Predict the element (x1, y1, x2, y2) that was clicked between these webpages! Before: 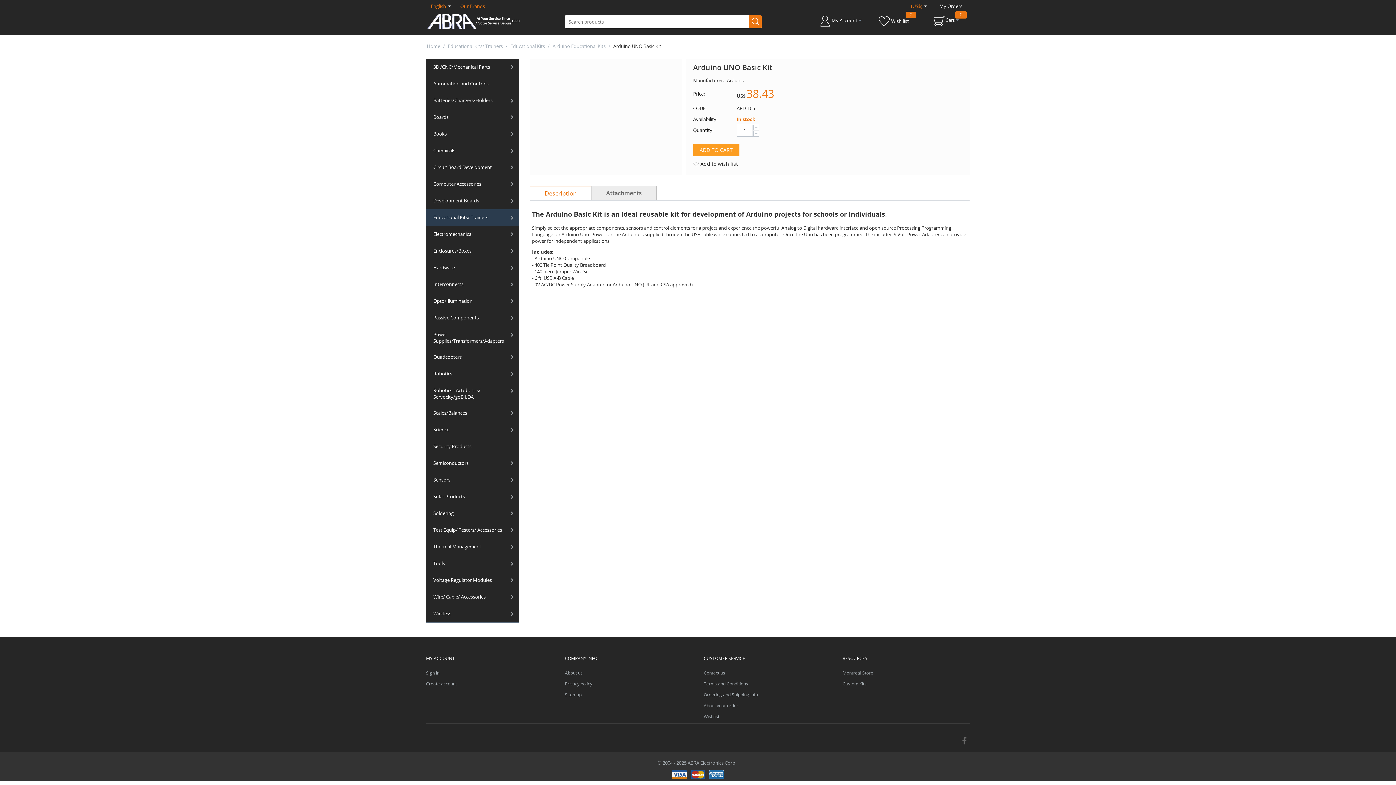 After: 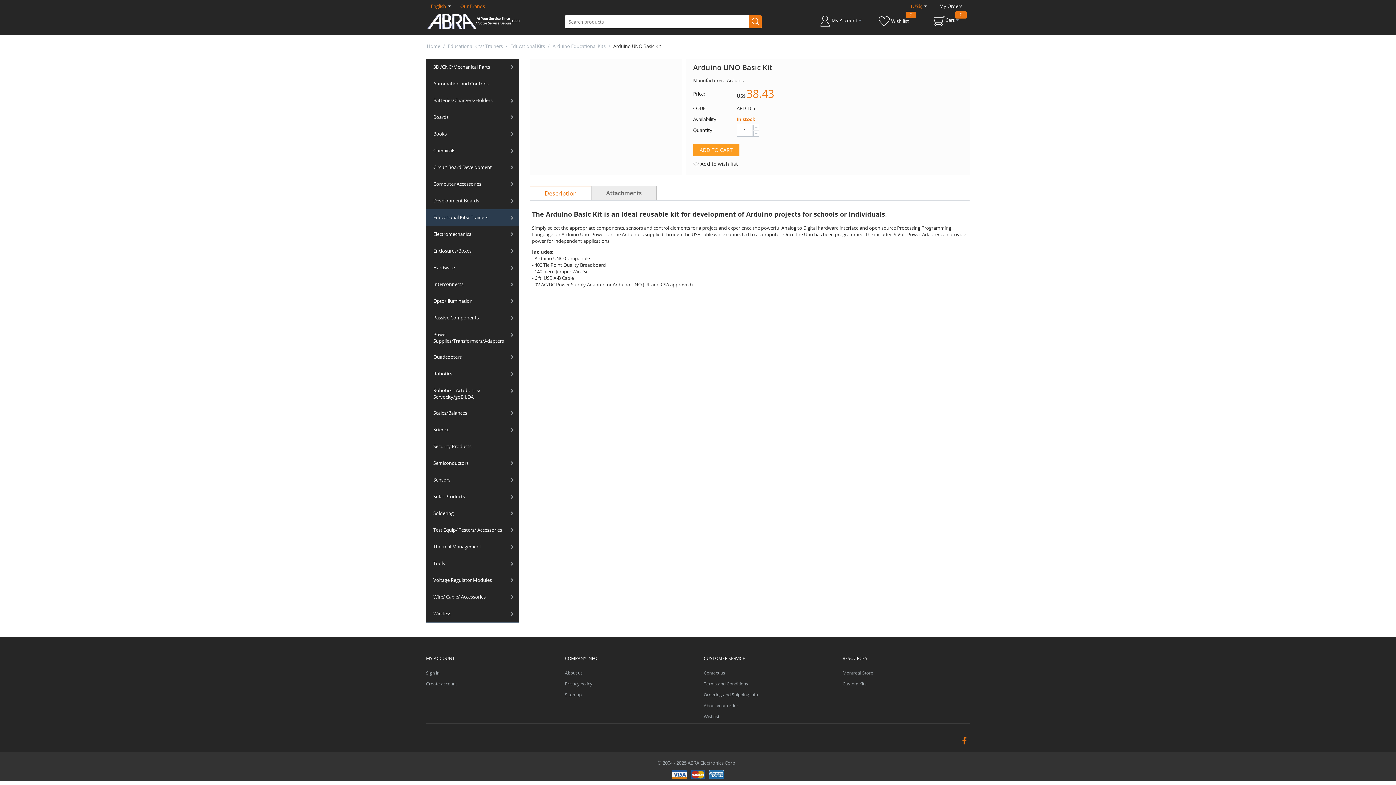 Action: bbox: (961, 736, 970, 744)